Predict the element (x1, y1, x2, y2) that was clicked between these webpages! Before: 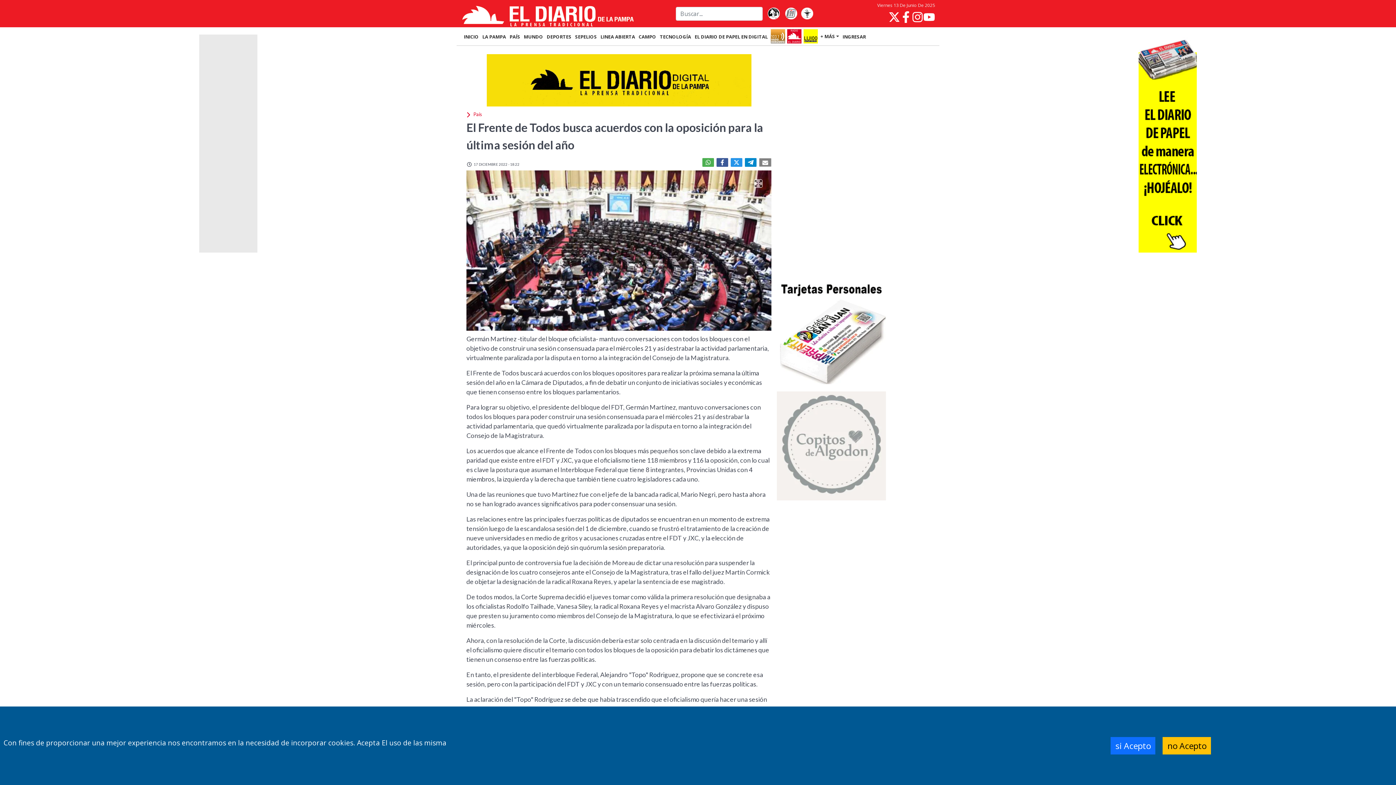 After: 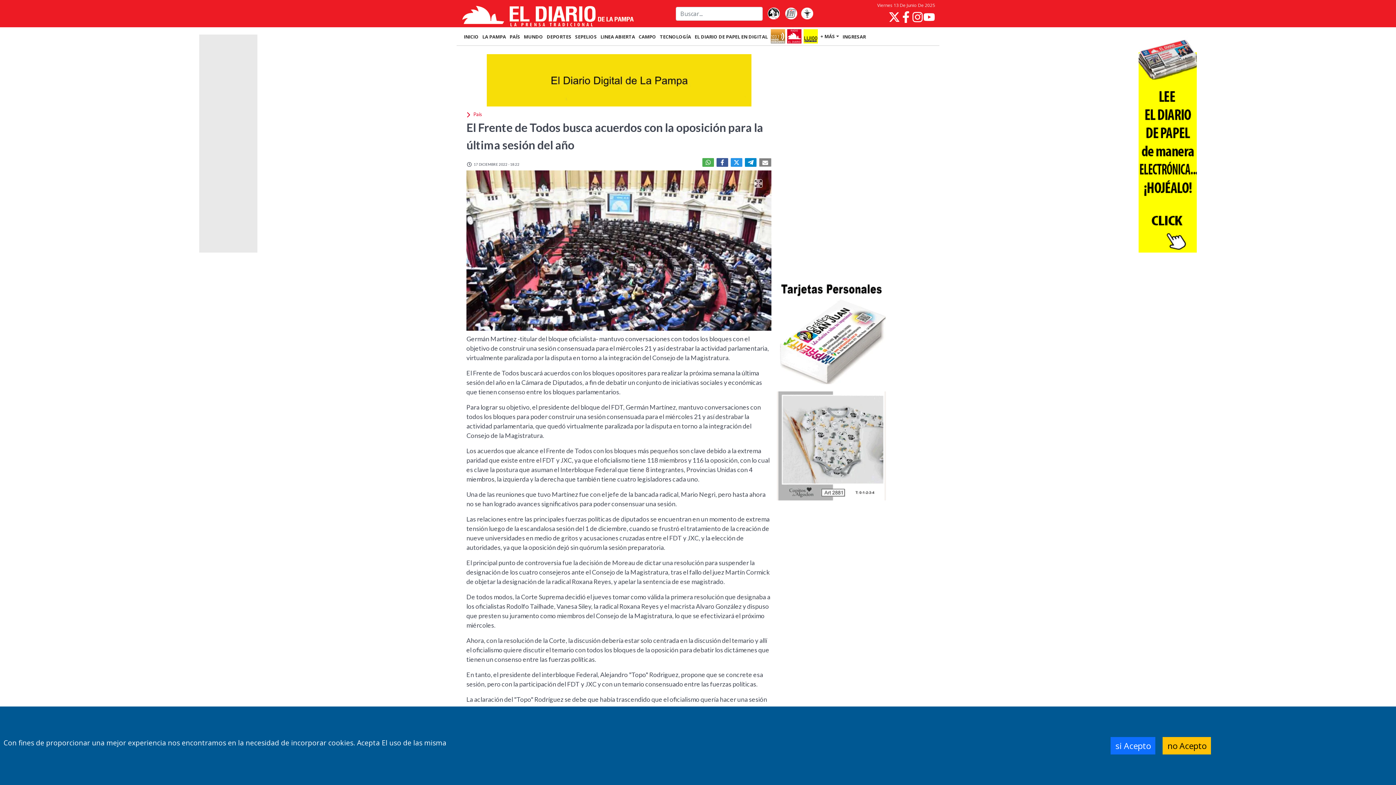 Action: bbox: (777, 441, 886, 449)